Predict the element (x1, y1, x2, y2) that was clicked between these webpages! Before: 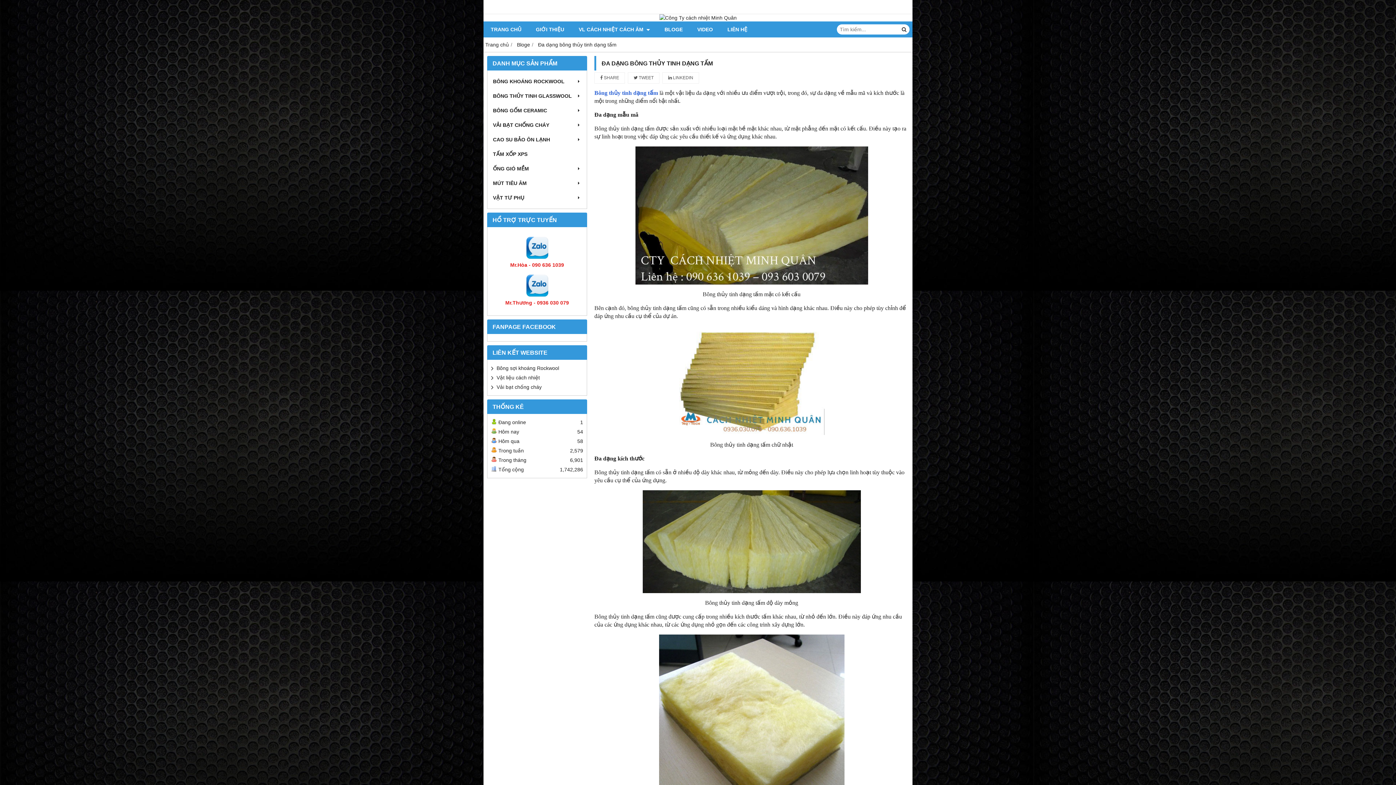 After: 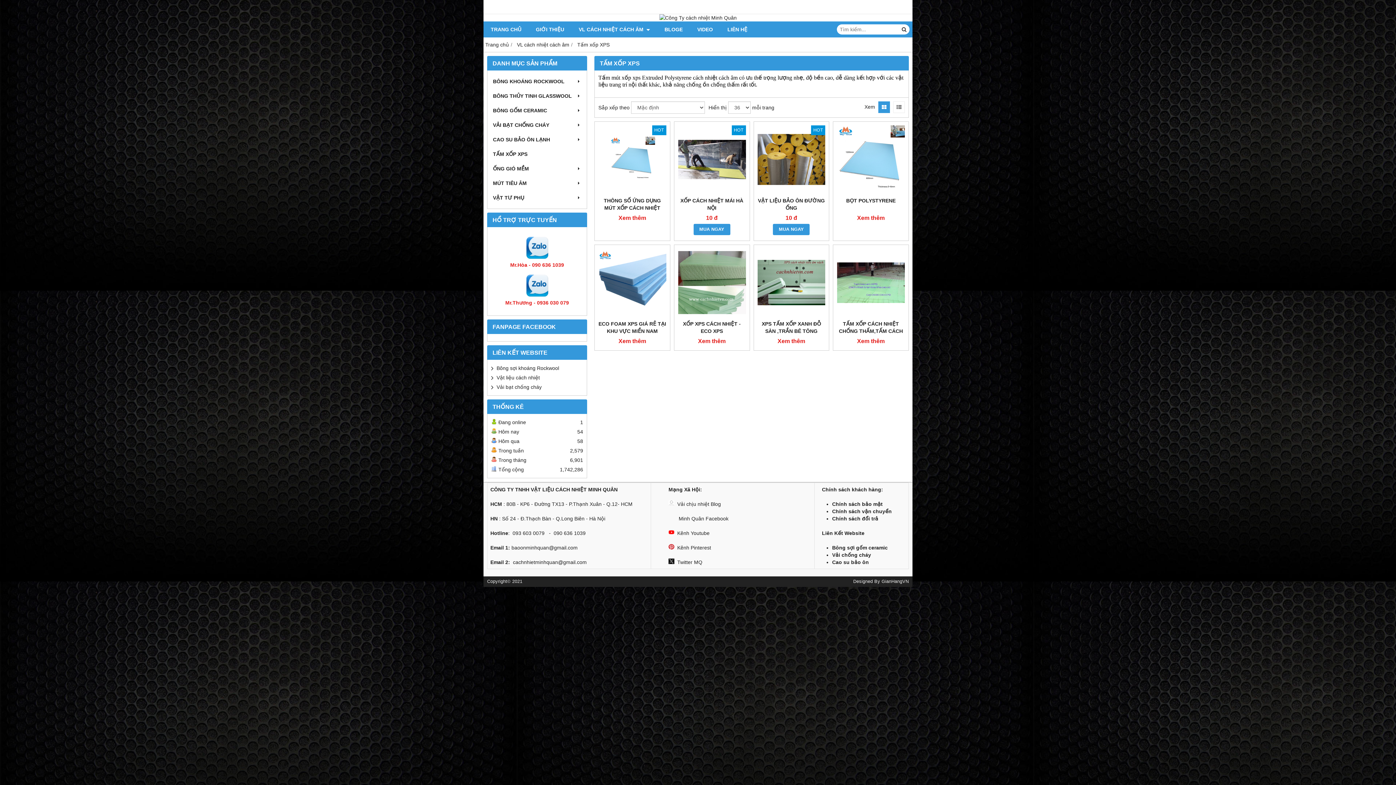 Action: bbox: (491, 146, 583, 161) label: TẤM XỐP XPS